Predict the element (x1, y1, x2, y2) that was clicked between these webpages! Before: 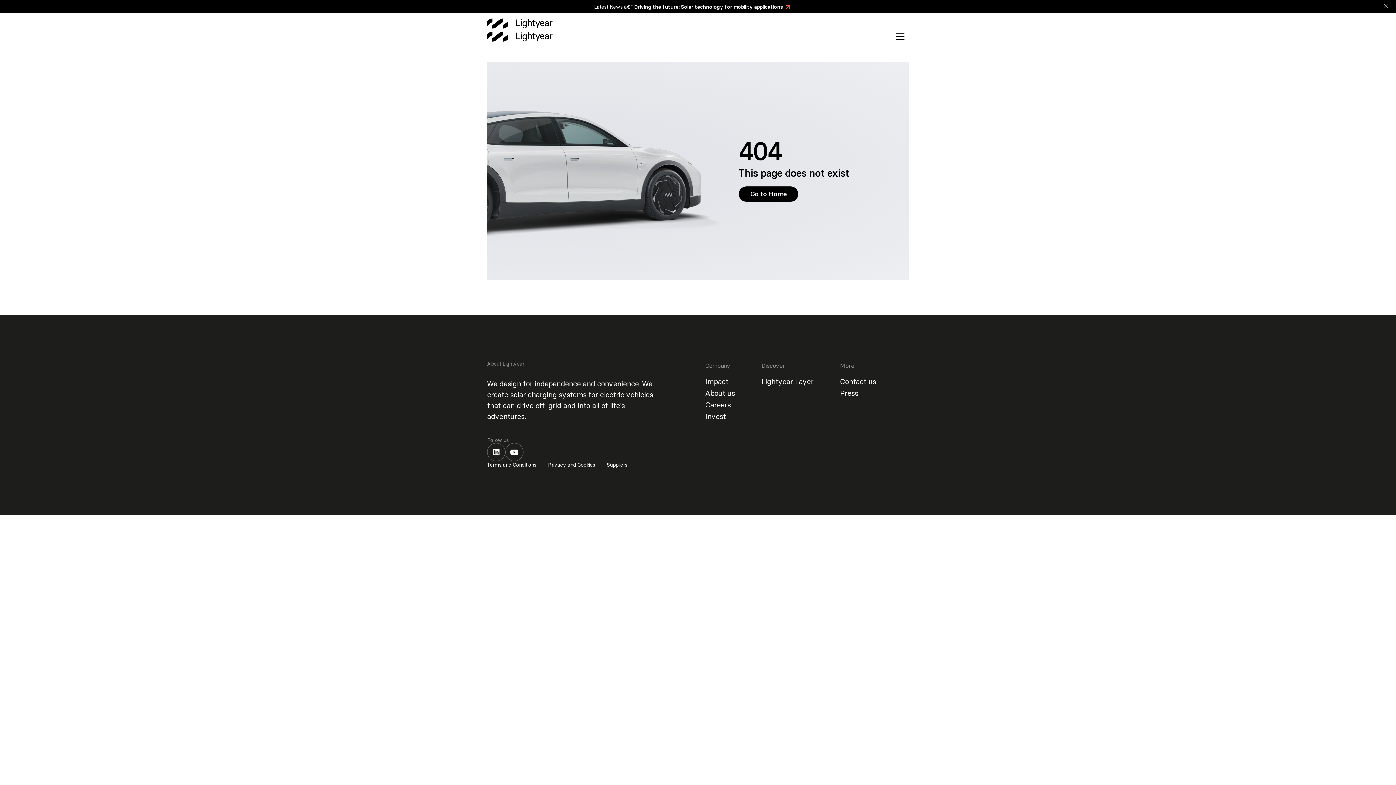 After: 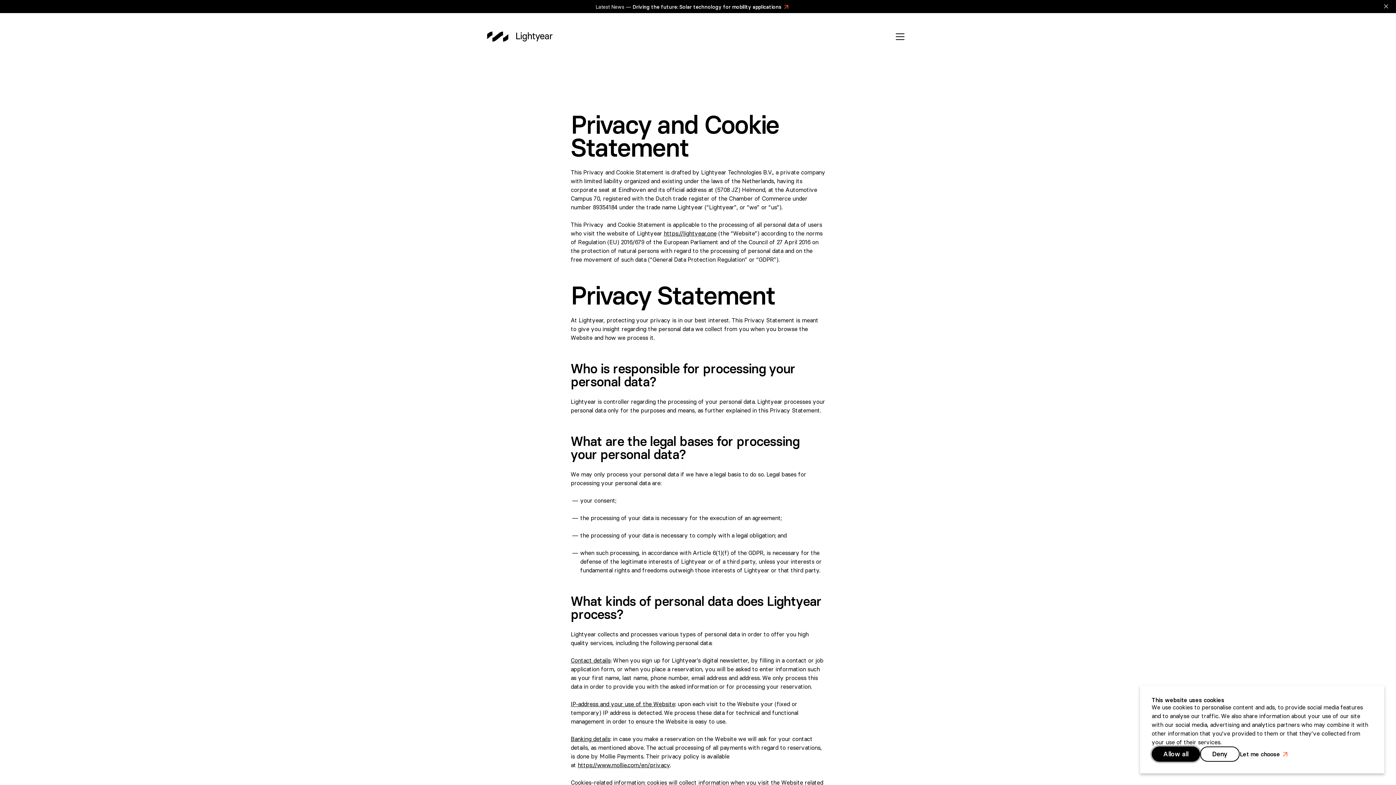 Action: label: Privacy and Cookies bbox: (548, 461, 595, 468)